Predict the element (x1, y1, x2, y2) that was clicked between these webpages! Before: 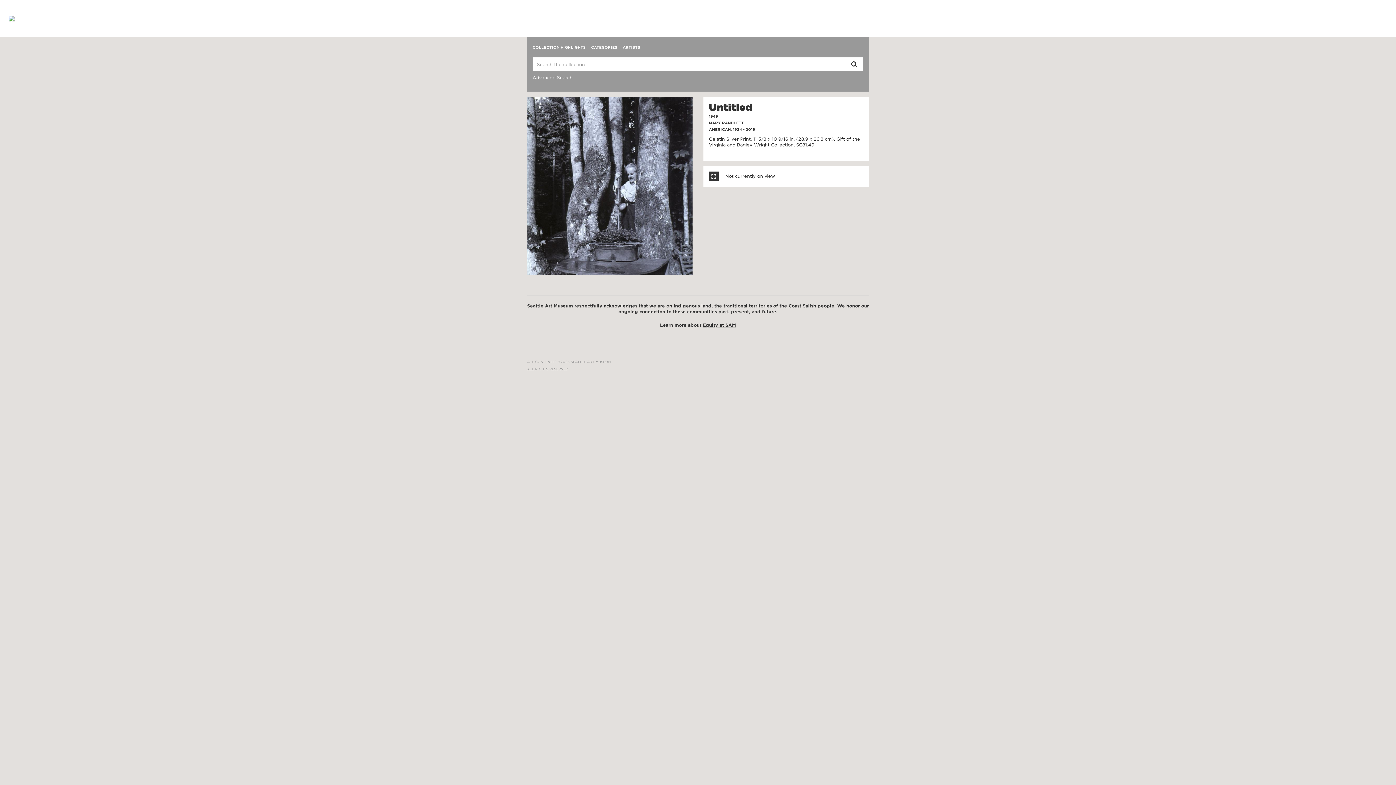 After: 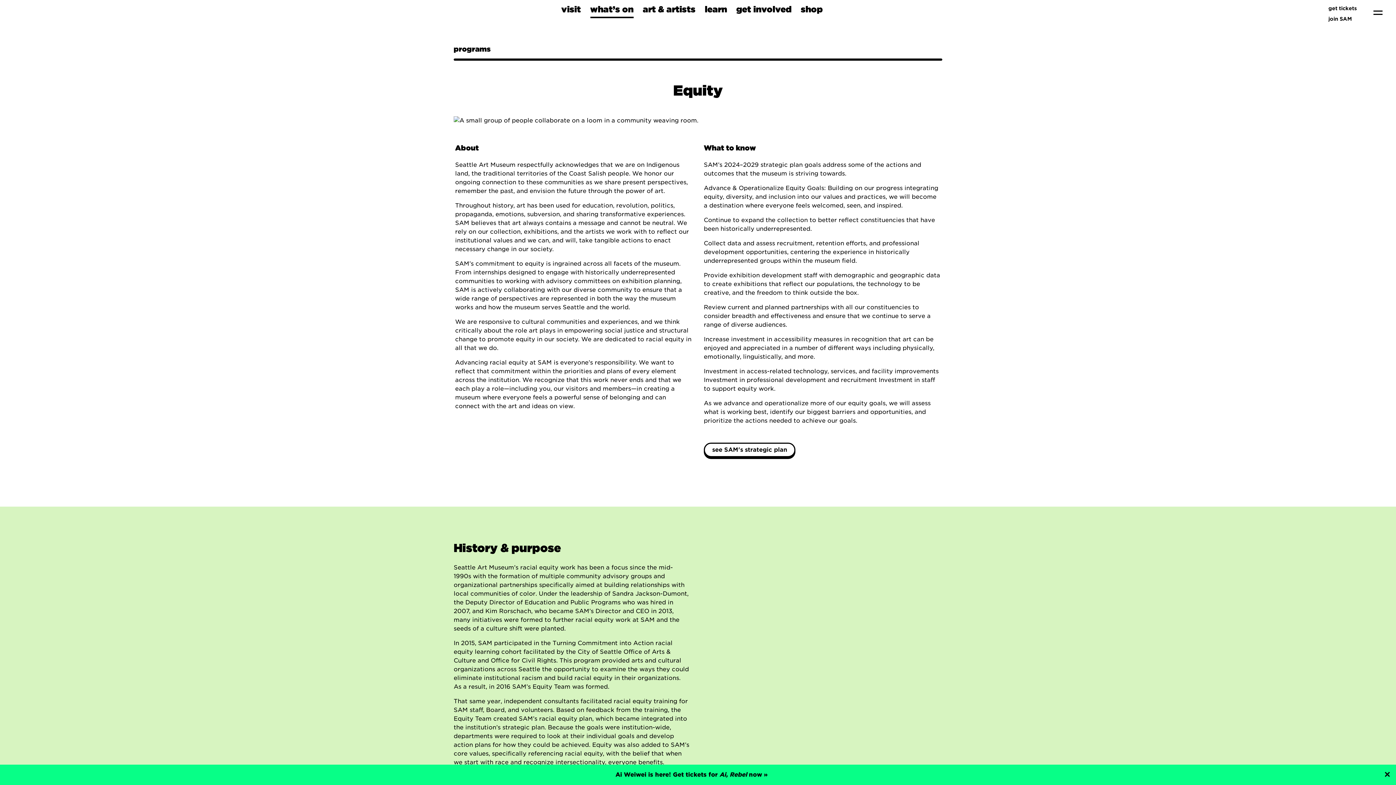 Action: bbox: (703, 322, 736, 327) label: Equity at SAM